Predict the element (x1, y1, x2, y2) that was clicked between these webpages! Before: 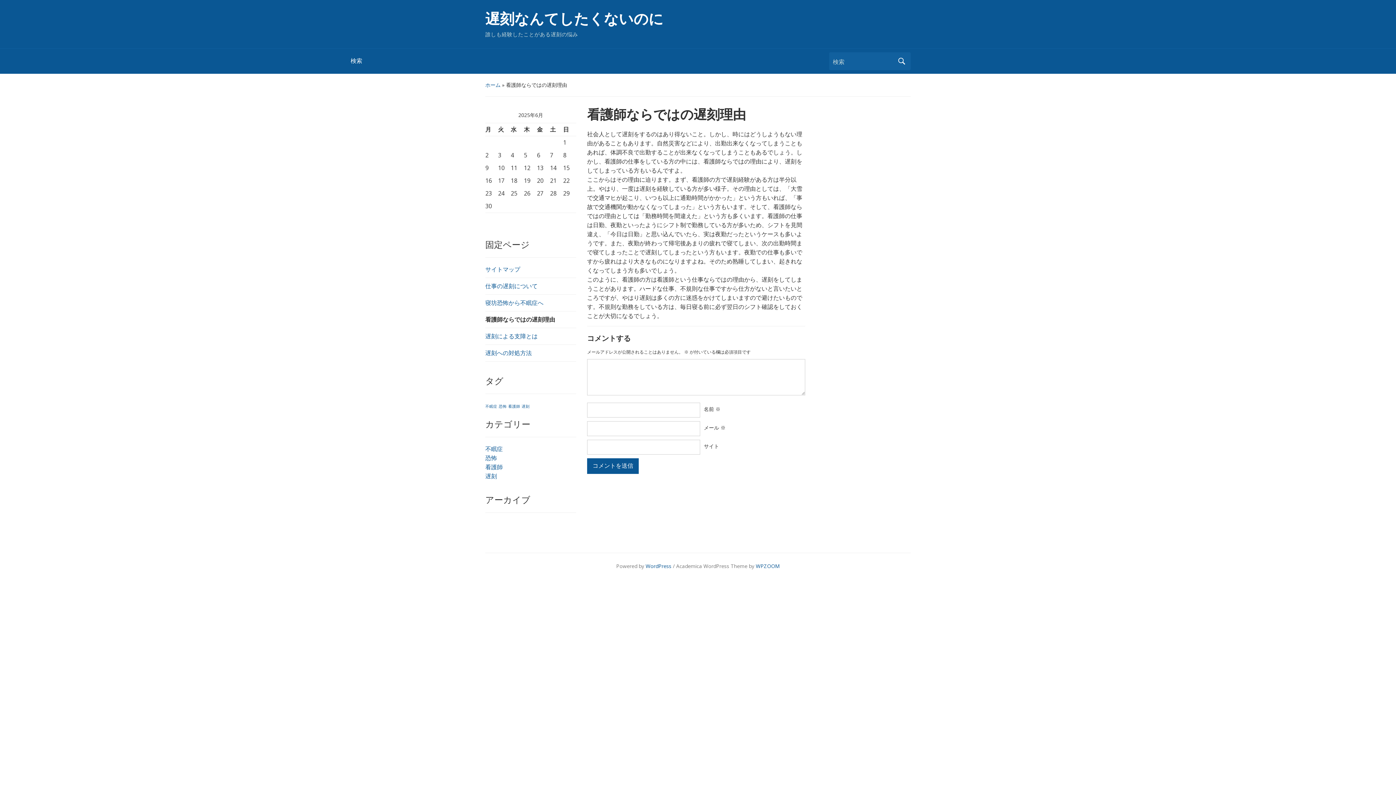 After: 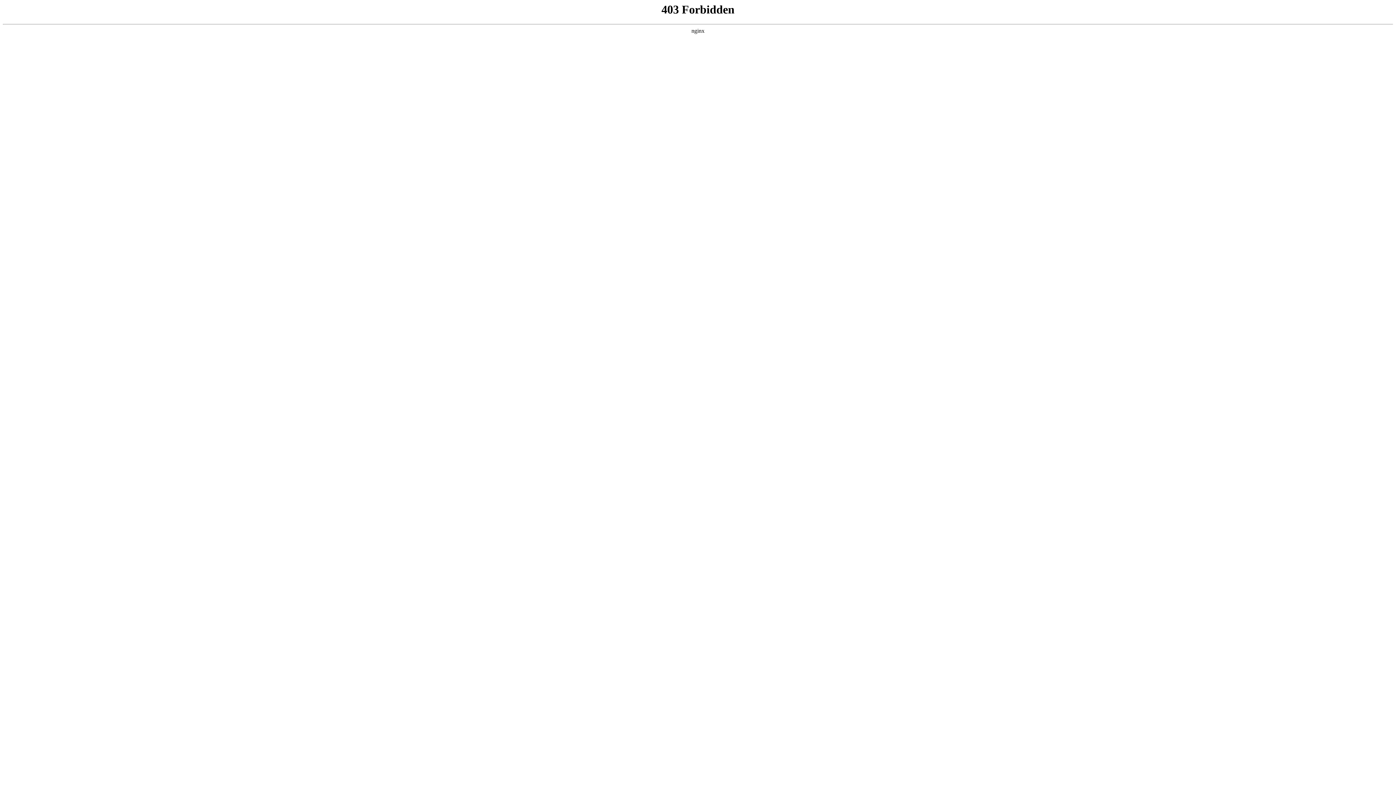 Action: label: WordPress bbox: (645, 562, 671, 569)